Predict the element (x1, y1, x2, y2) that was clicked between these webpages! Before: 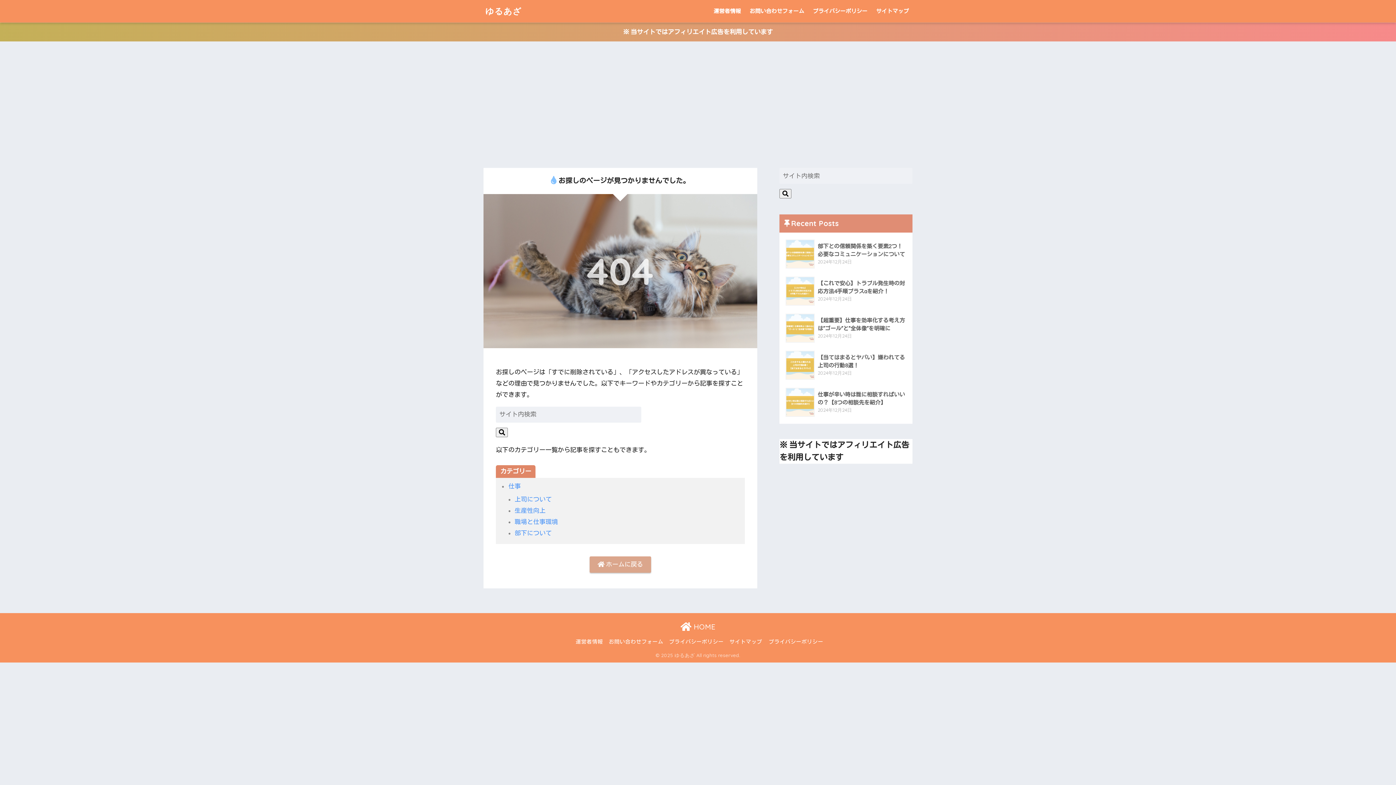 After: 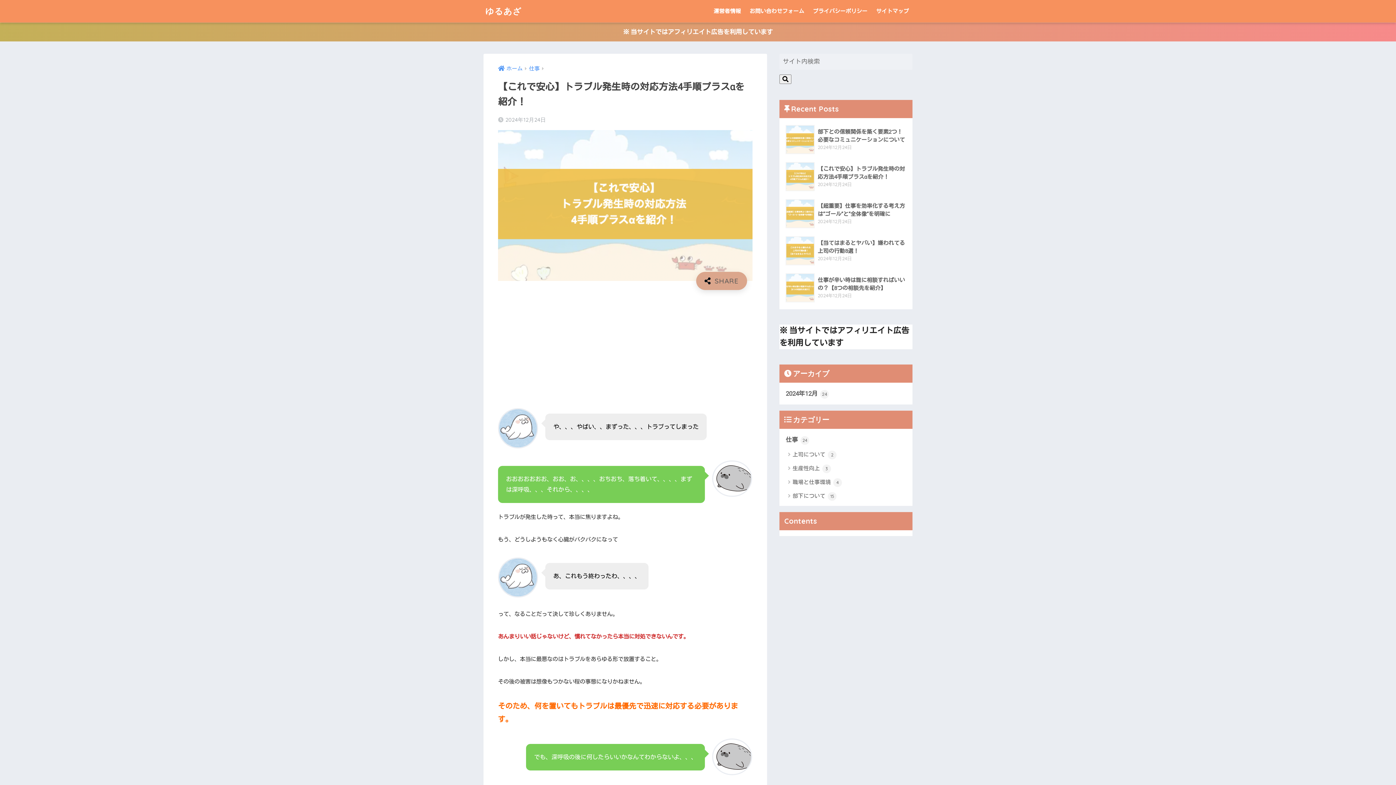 Action: bbox: (783, 272, 908, 309) label: 	【これで安心】トラブル発生時の対応方法4手順プラスαを紹介！
2024年12月24日